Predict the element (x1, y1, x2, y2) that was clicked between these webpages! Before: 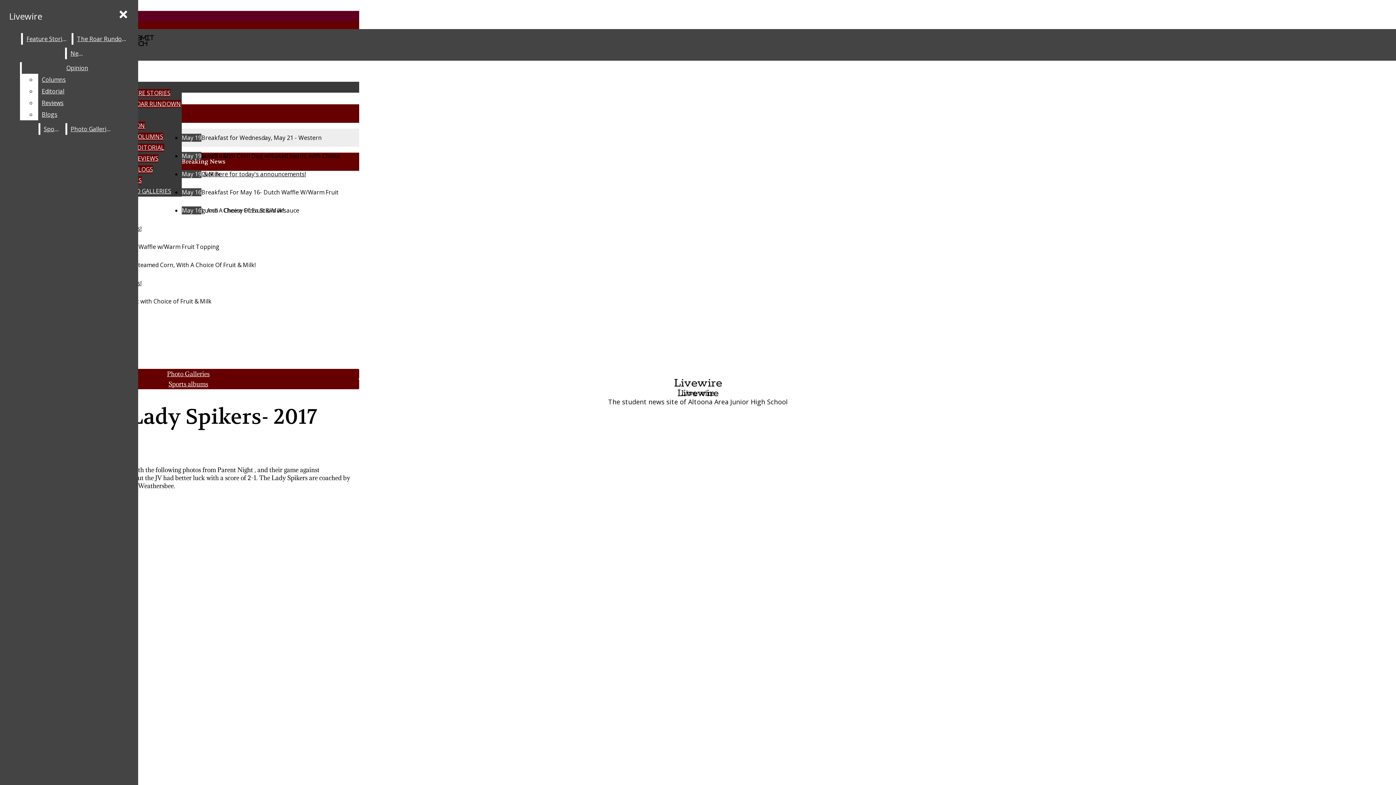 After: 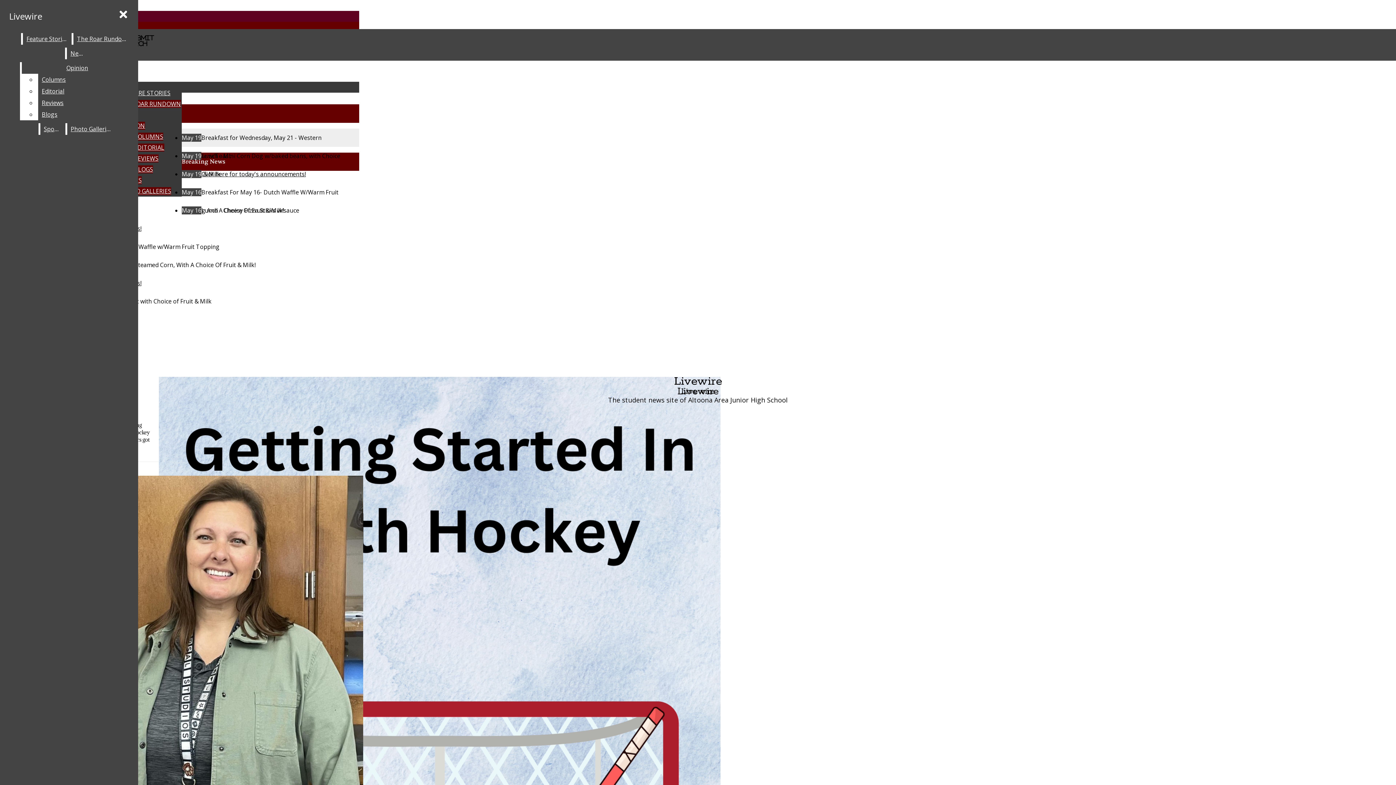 Action: bbox: (120, 89, 170, 97) label: FEATURE STORIES